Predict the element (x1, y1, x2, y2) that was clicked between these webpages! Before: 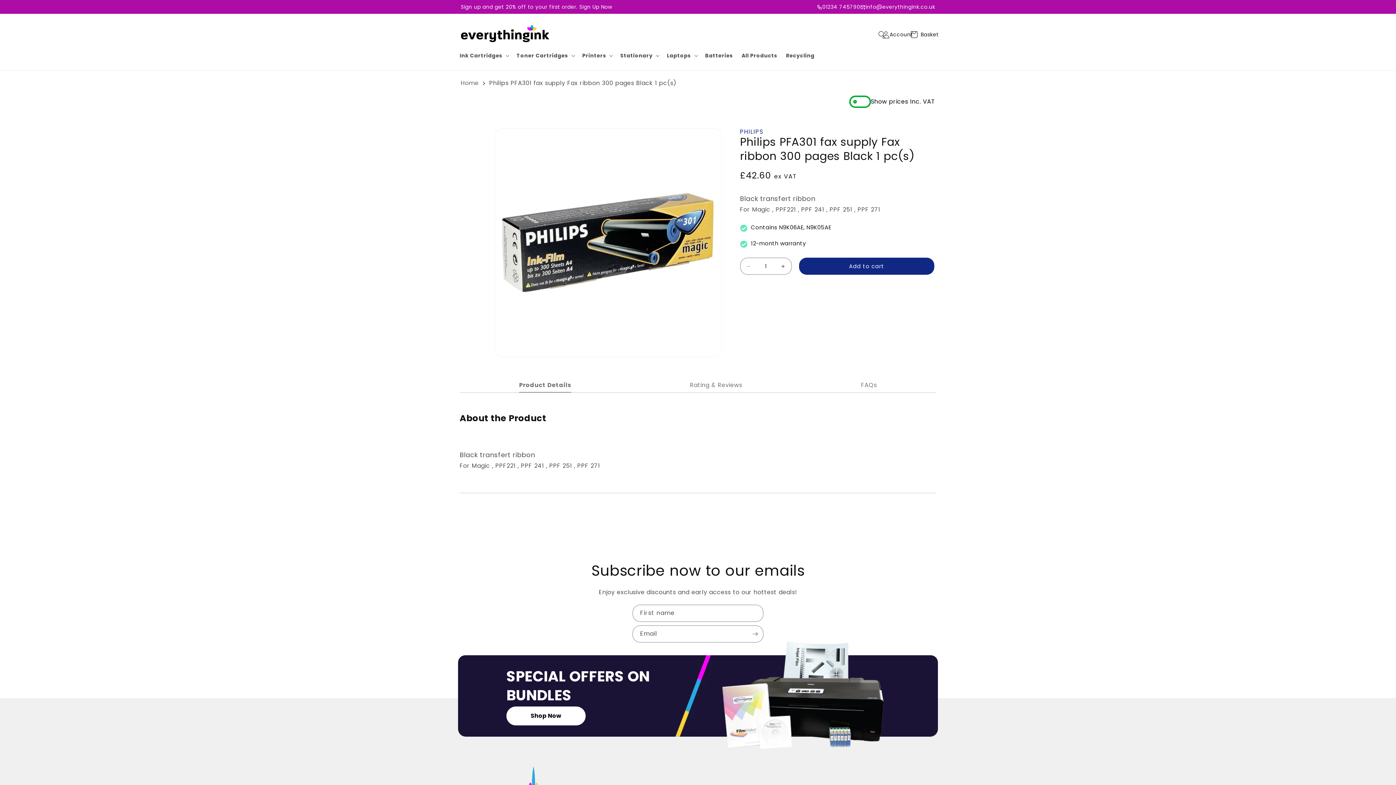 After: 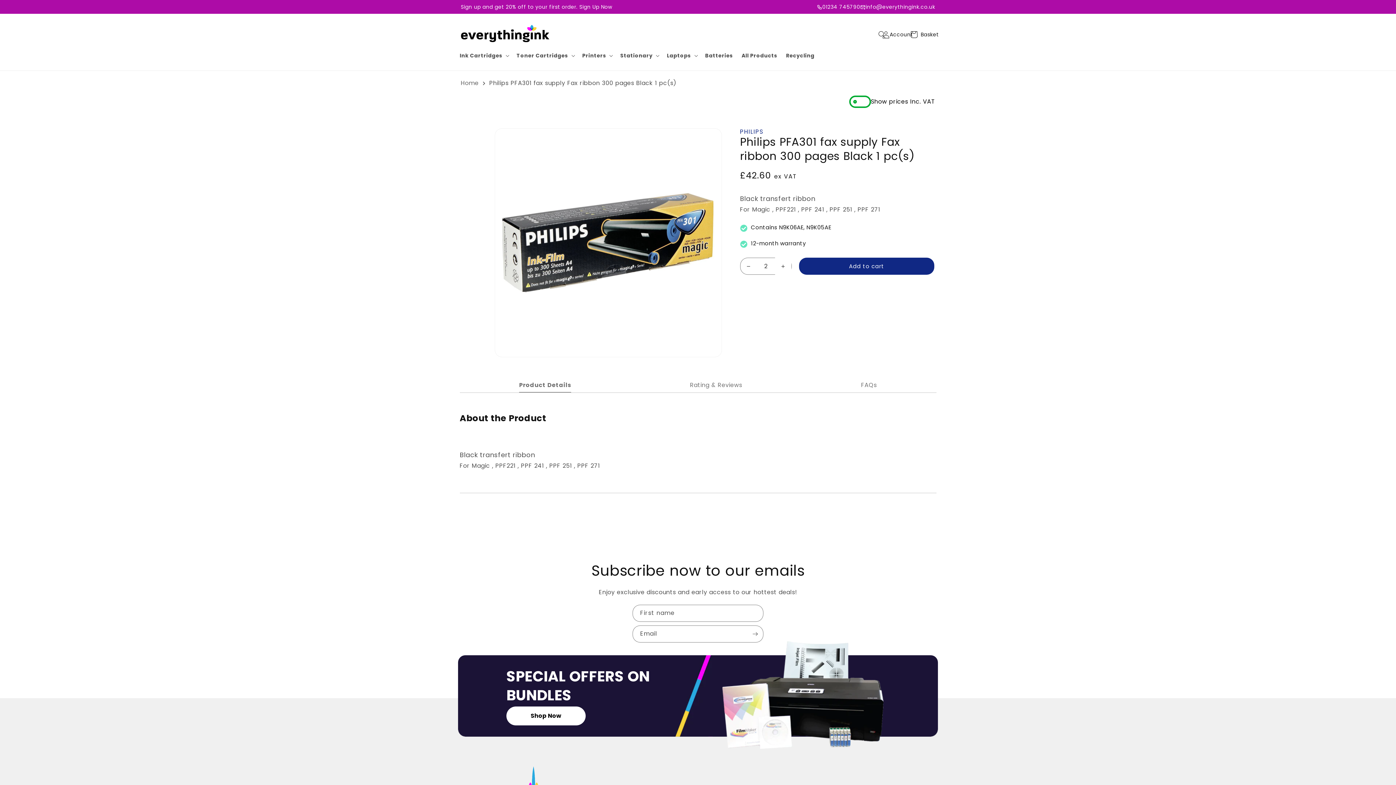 Action: label: Increase quantity for Philips PFA301 fax supply Fax ribbon 300 pages Black 1 pc(s) bbox: (775, 257, 791, 274)